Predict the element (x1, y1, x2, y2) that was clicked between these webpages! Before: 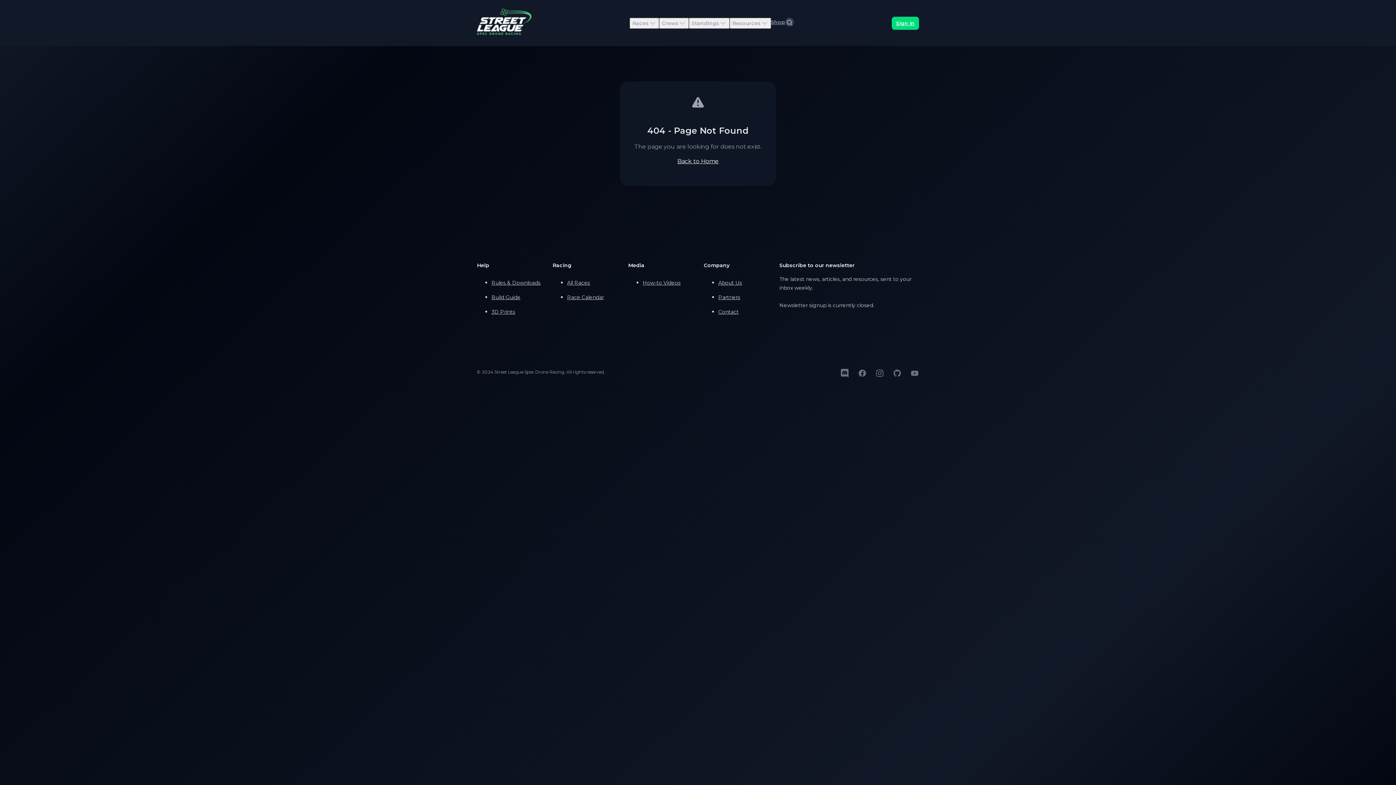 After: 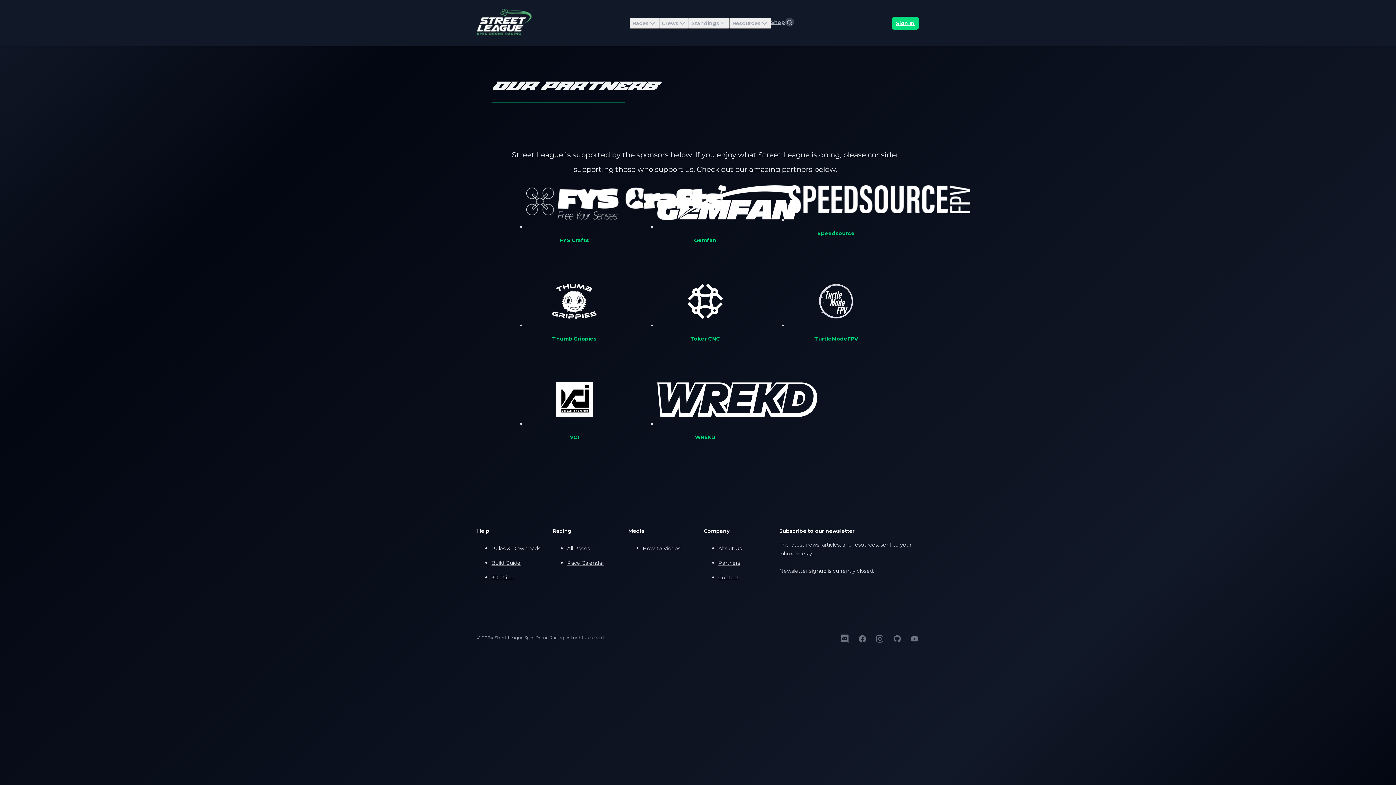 Action: bbox: (718, 294, 740, 300) label: Partners